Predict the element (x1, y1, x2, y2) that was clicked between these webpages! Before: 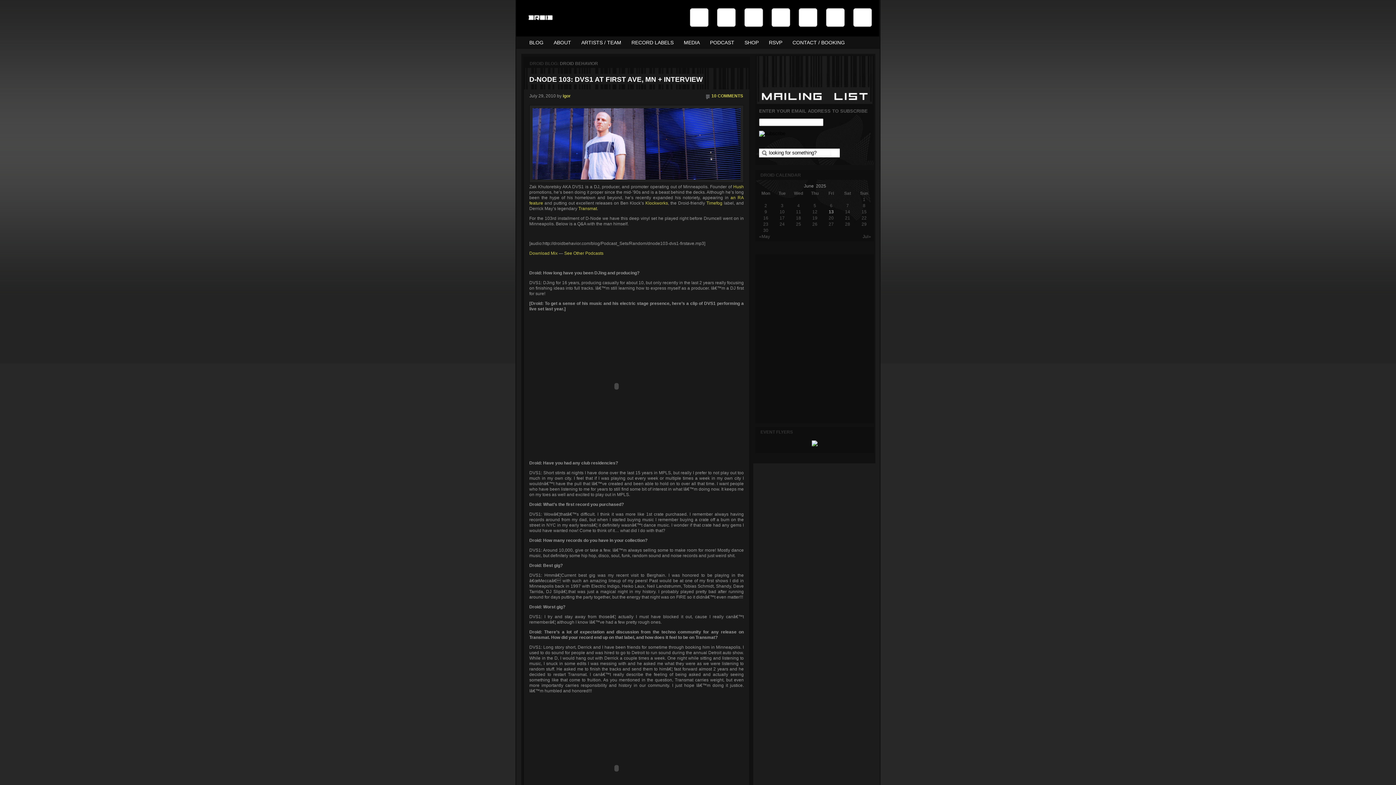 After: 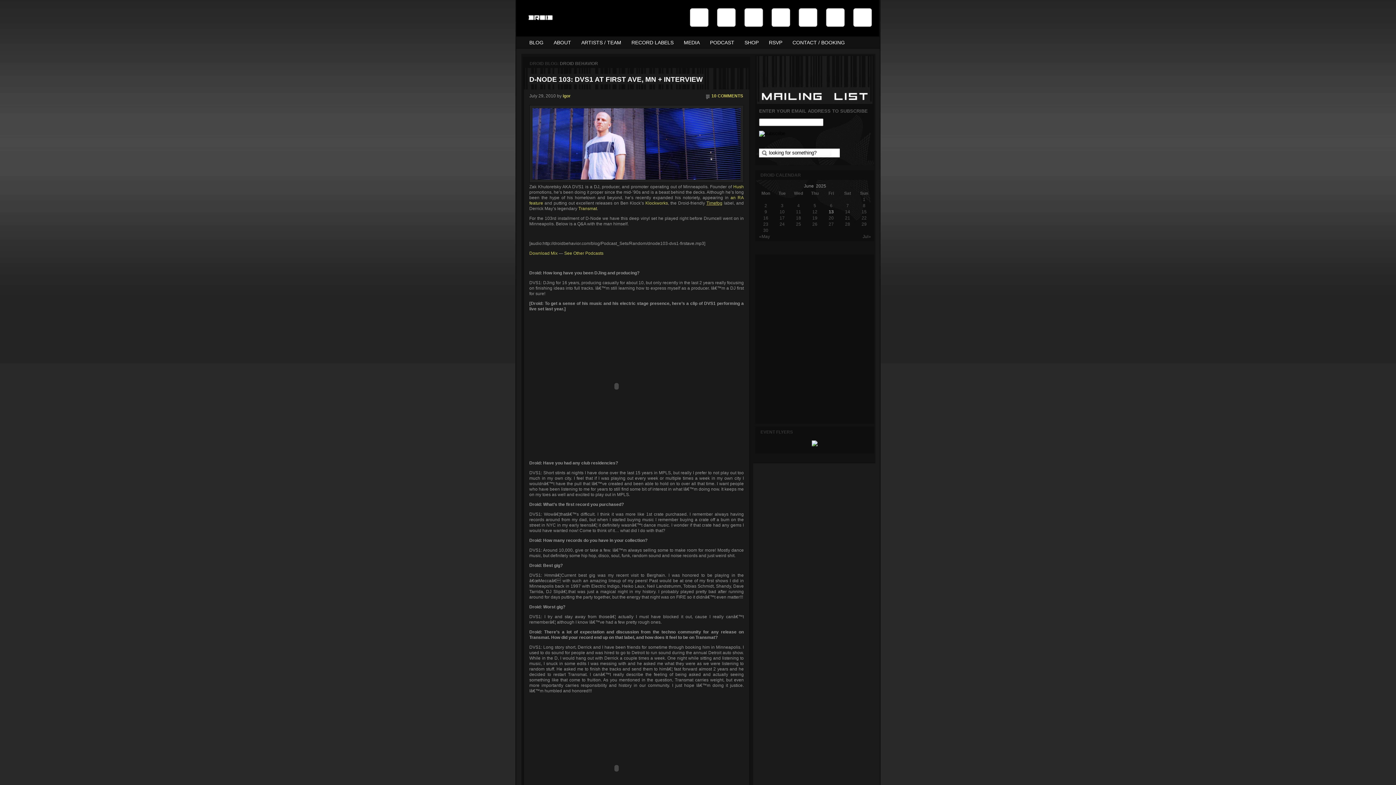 Action: label: Timefog bbox: (706, 200, 722, 205)